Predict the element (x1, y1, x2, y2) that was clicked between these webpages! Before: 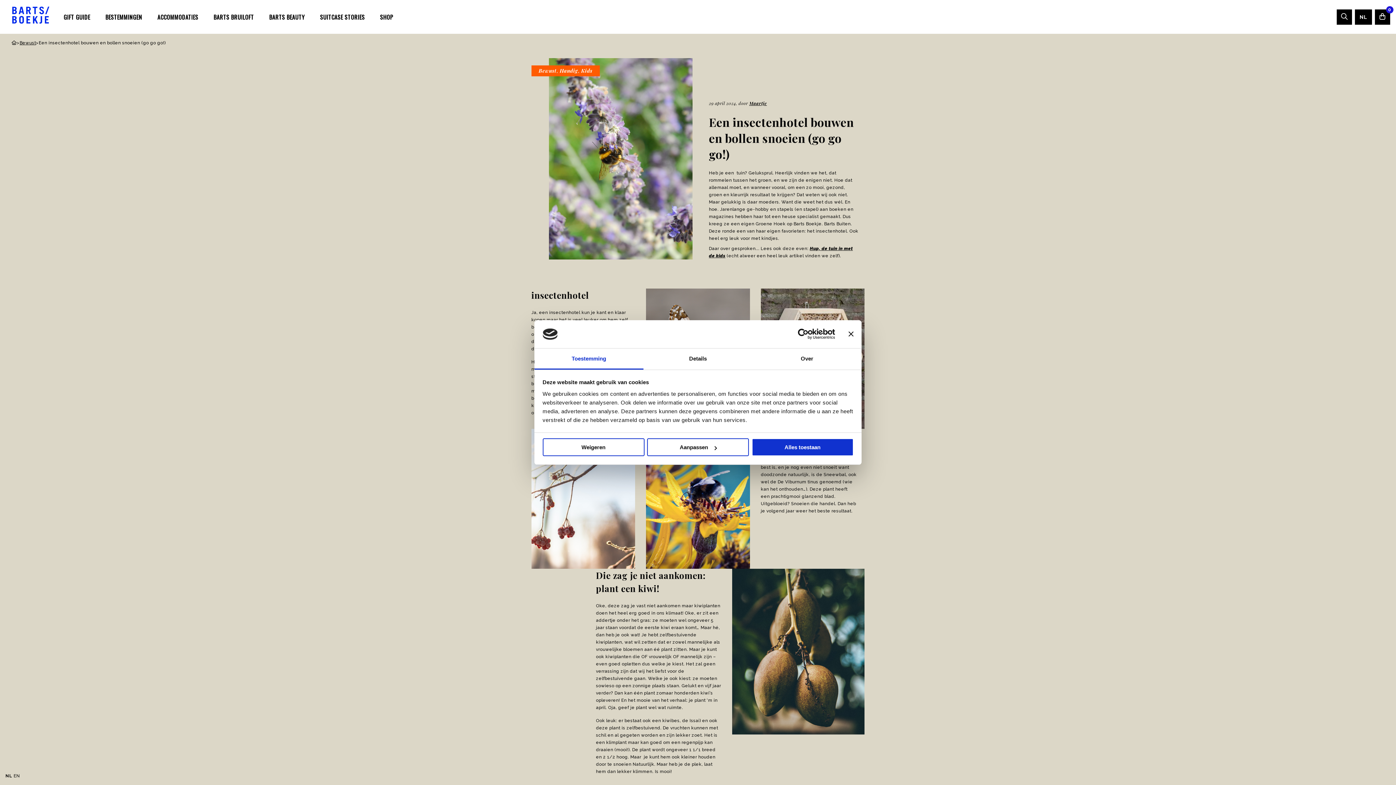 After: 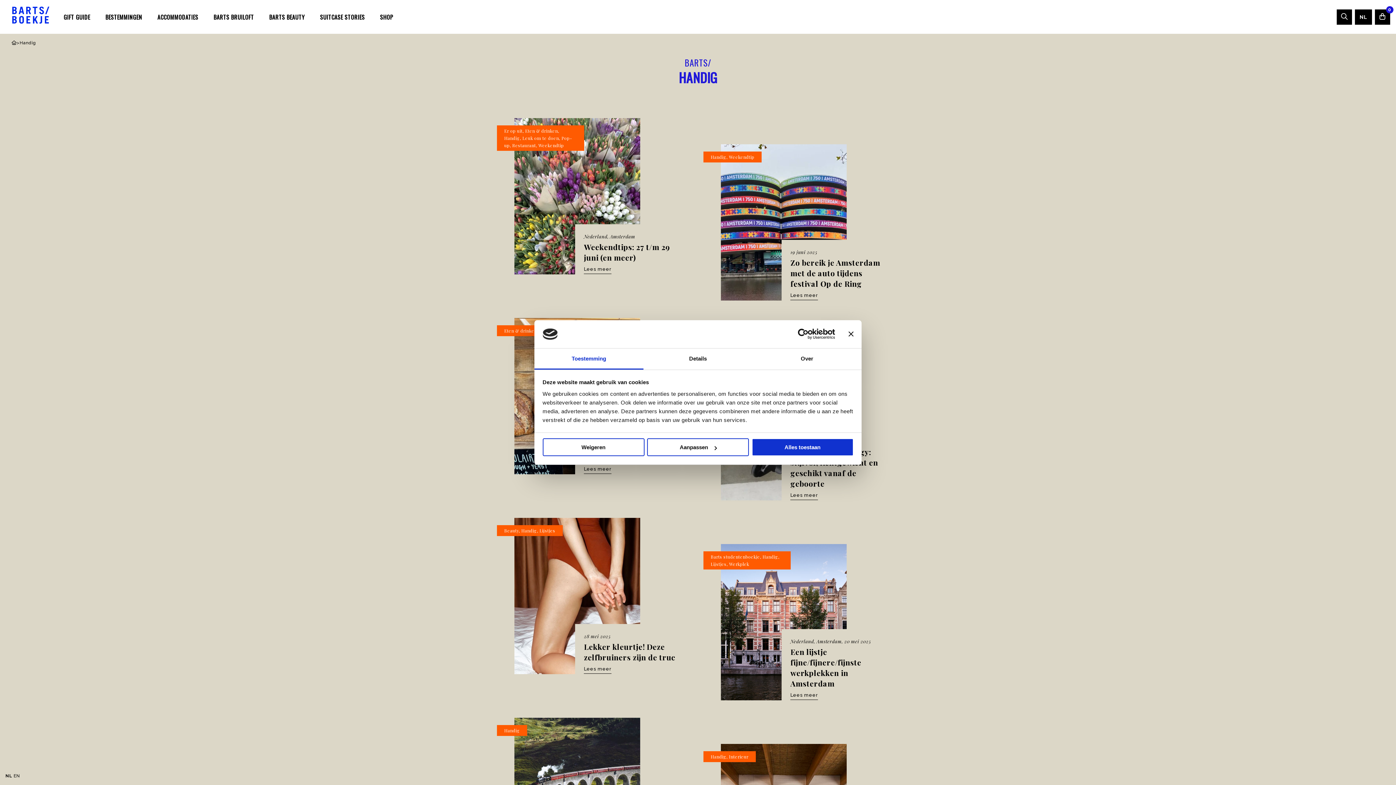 Action: label: Handig bbox: (559, 67, 578, 74)